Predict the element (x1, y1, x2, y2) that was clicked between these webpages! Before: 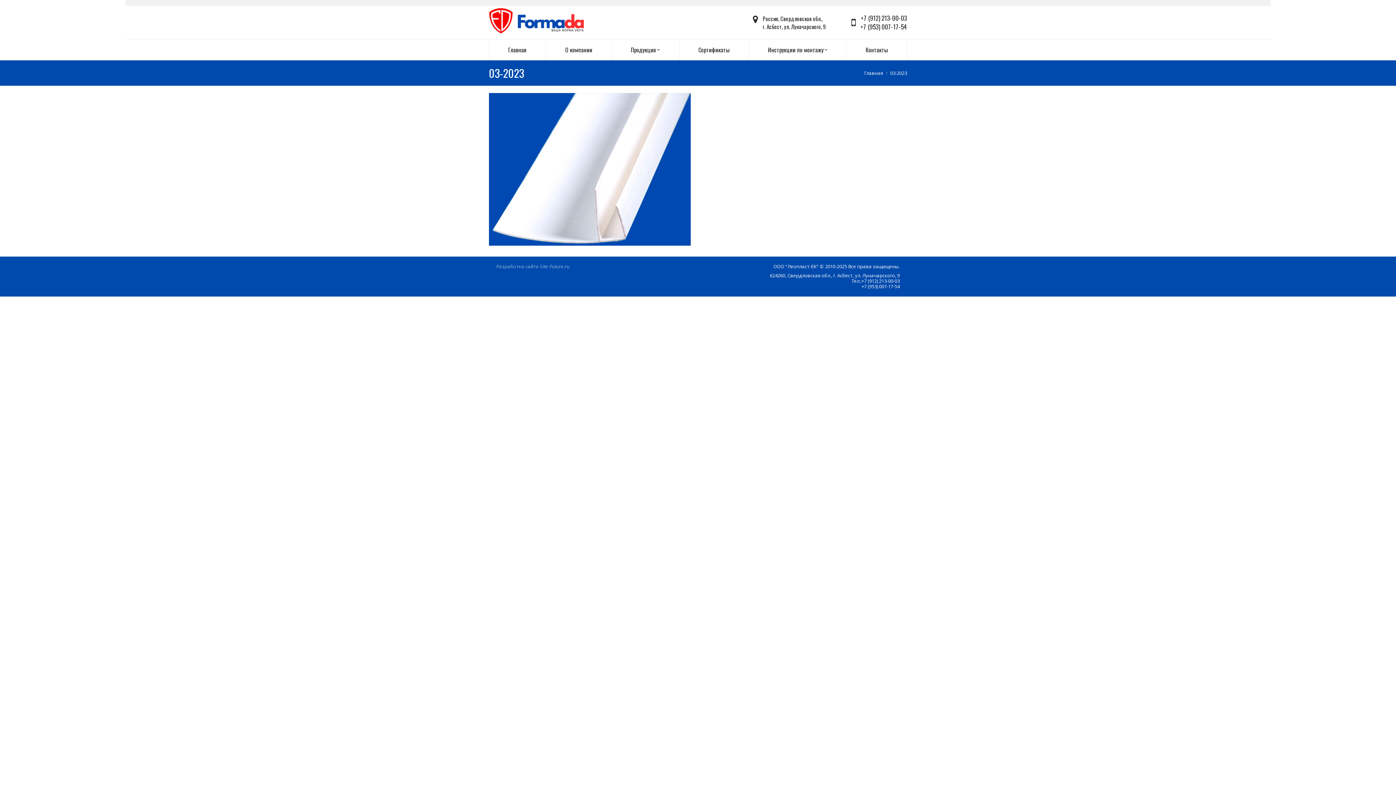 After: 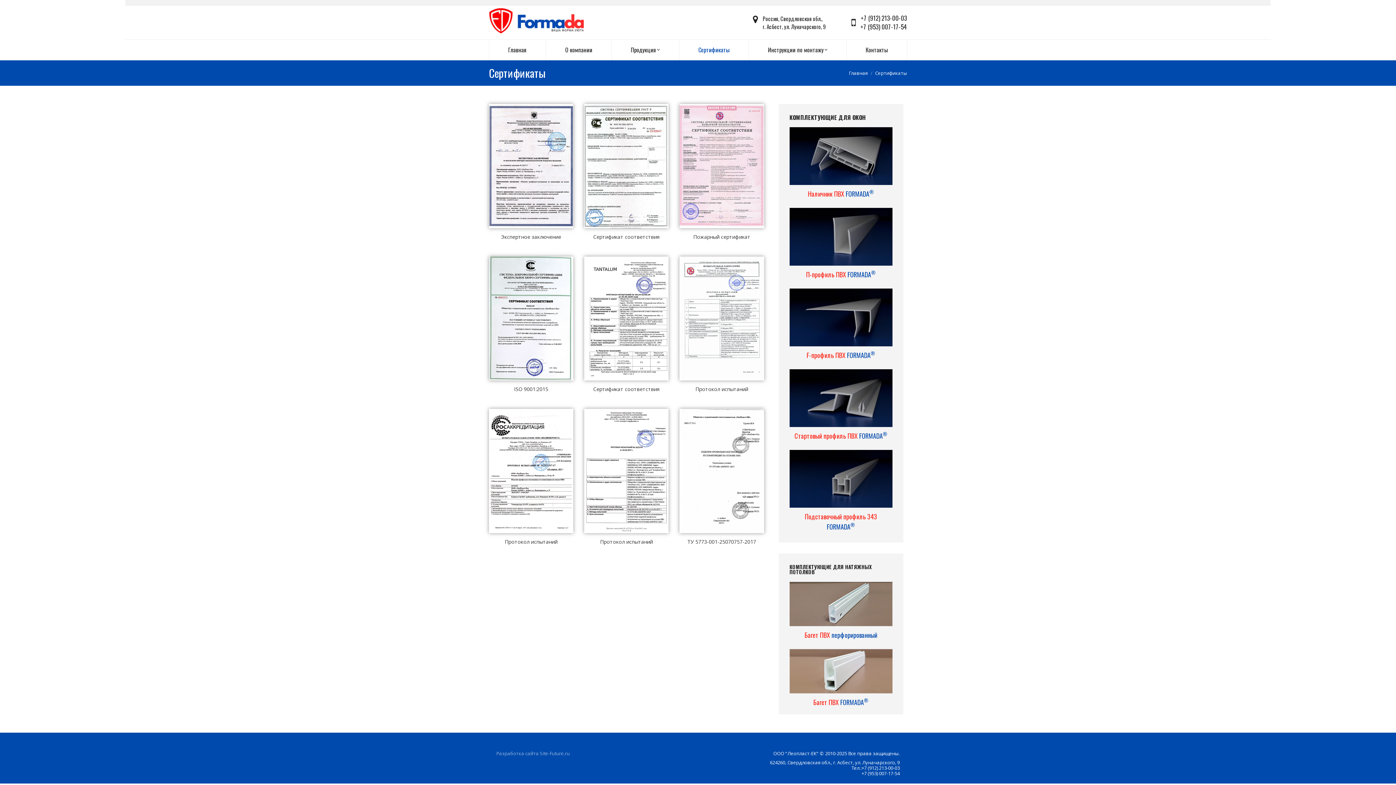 Action: label: Сертификаты bbox: (679, 39, 748, 60)